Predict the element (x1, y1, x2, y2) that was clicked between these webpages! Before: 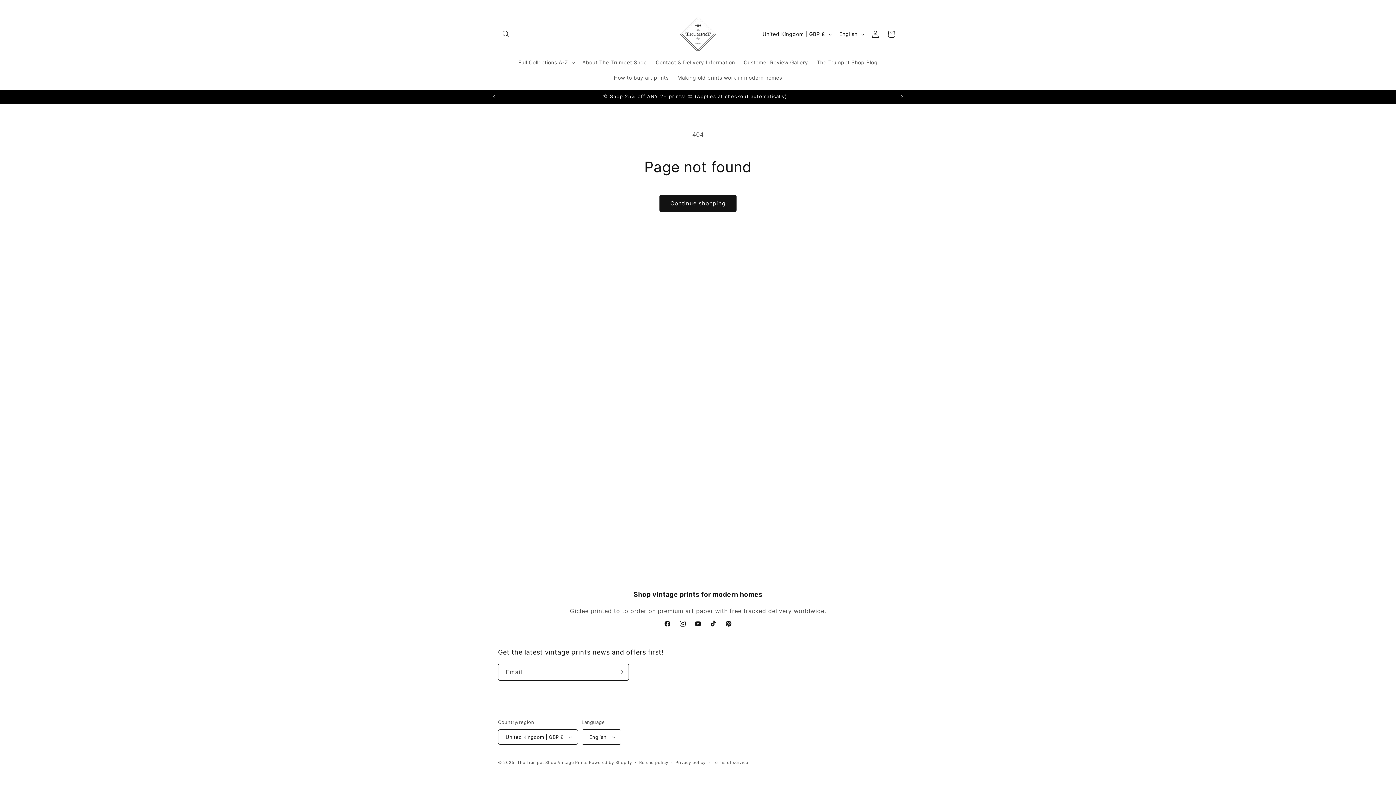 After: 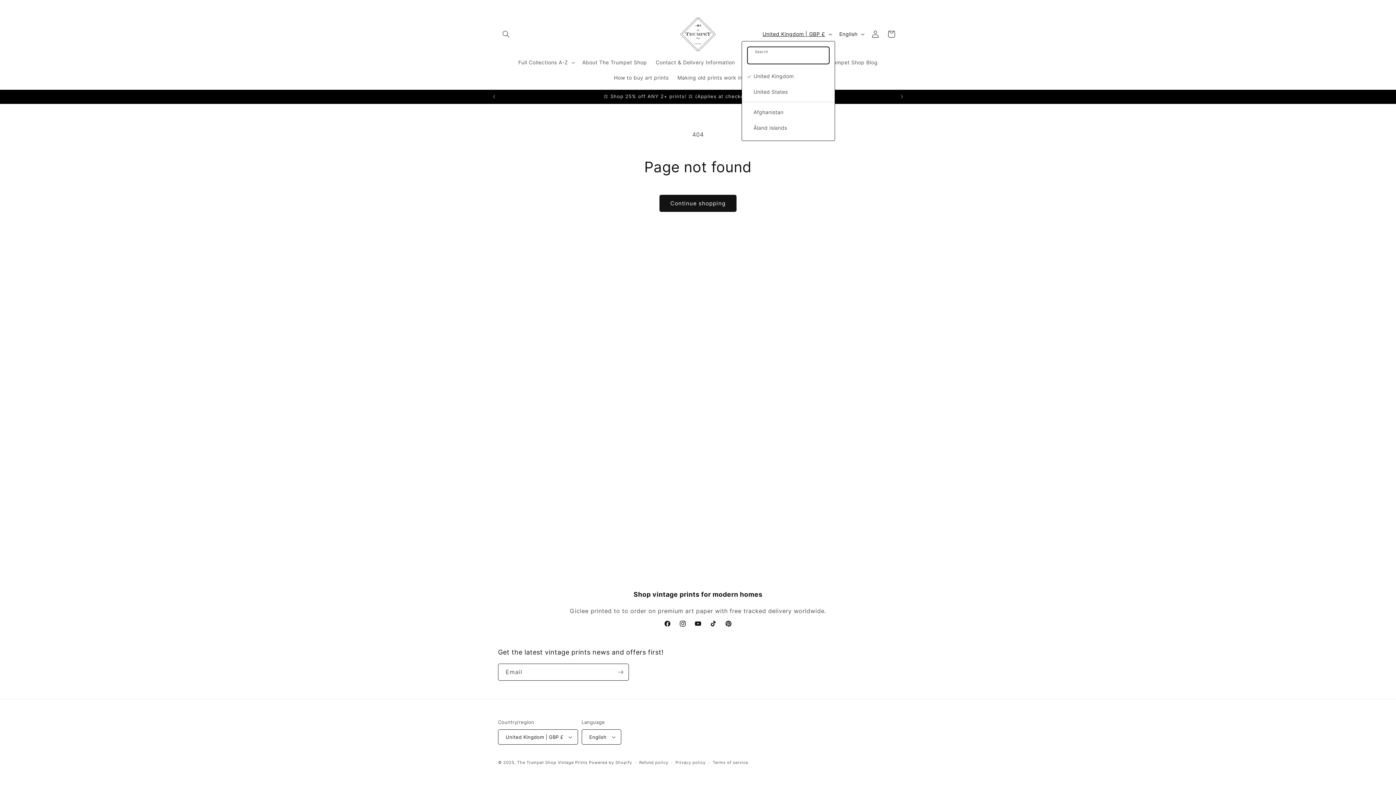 Action: label: United Kingdom | GBP £ bbox: (758, 27, 835, 40)